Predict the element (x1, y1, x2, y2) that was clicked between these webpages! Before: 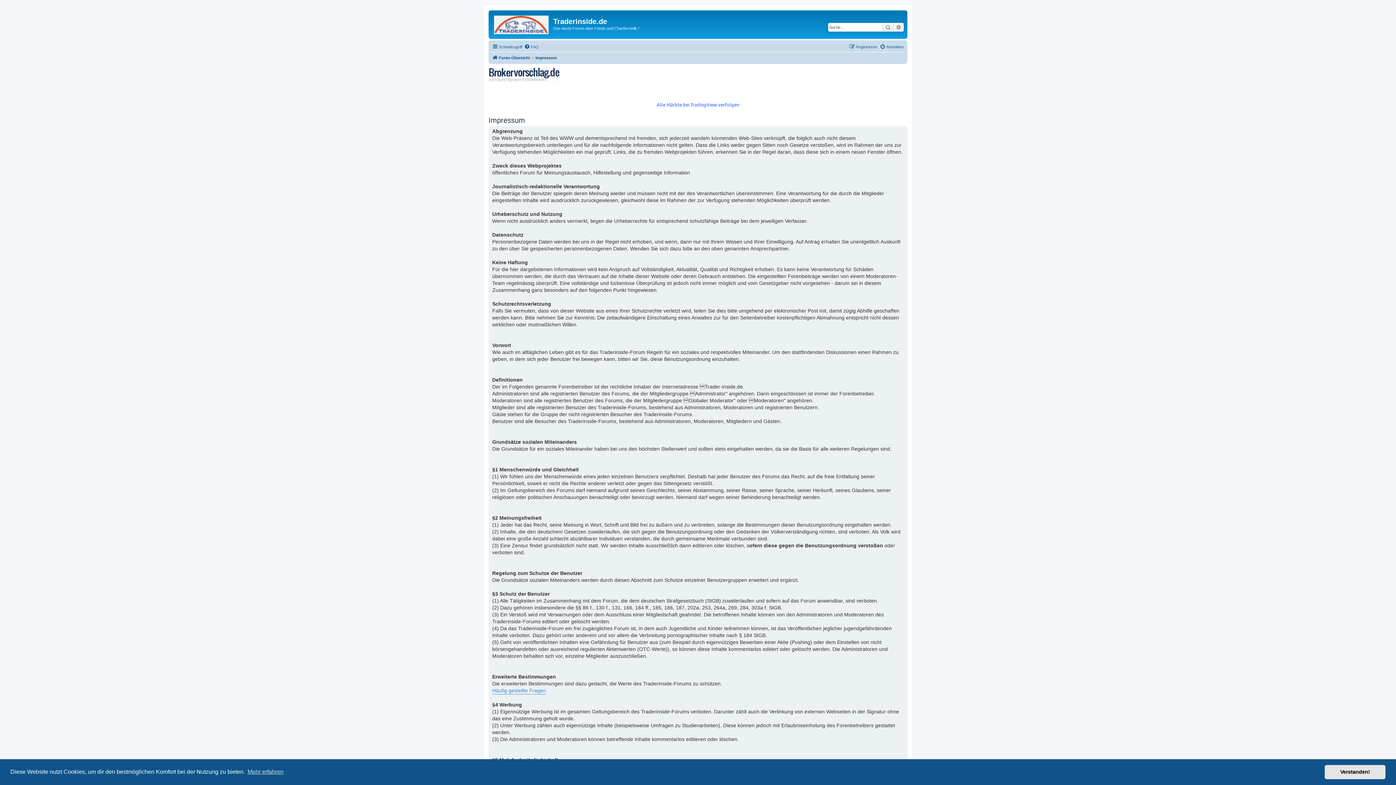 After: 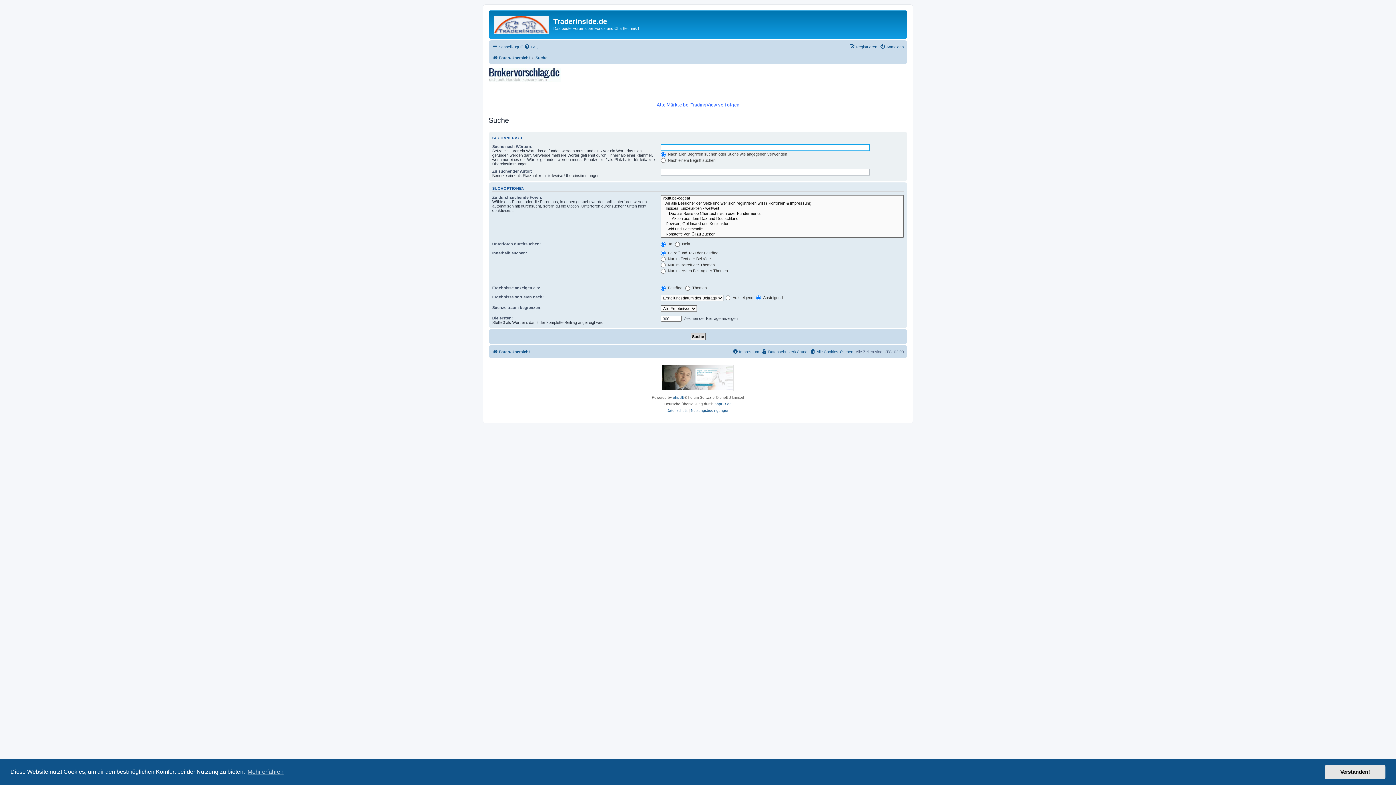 Action: label: Suche bbox: (882, 22, 893, 31)